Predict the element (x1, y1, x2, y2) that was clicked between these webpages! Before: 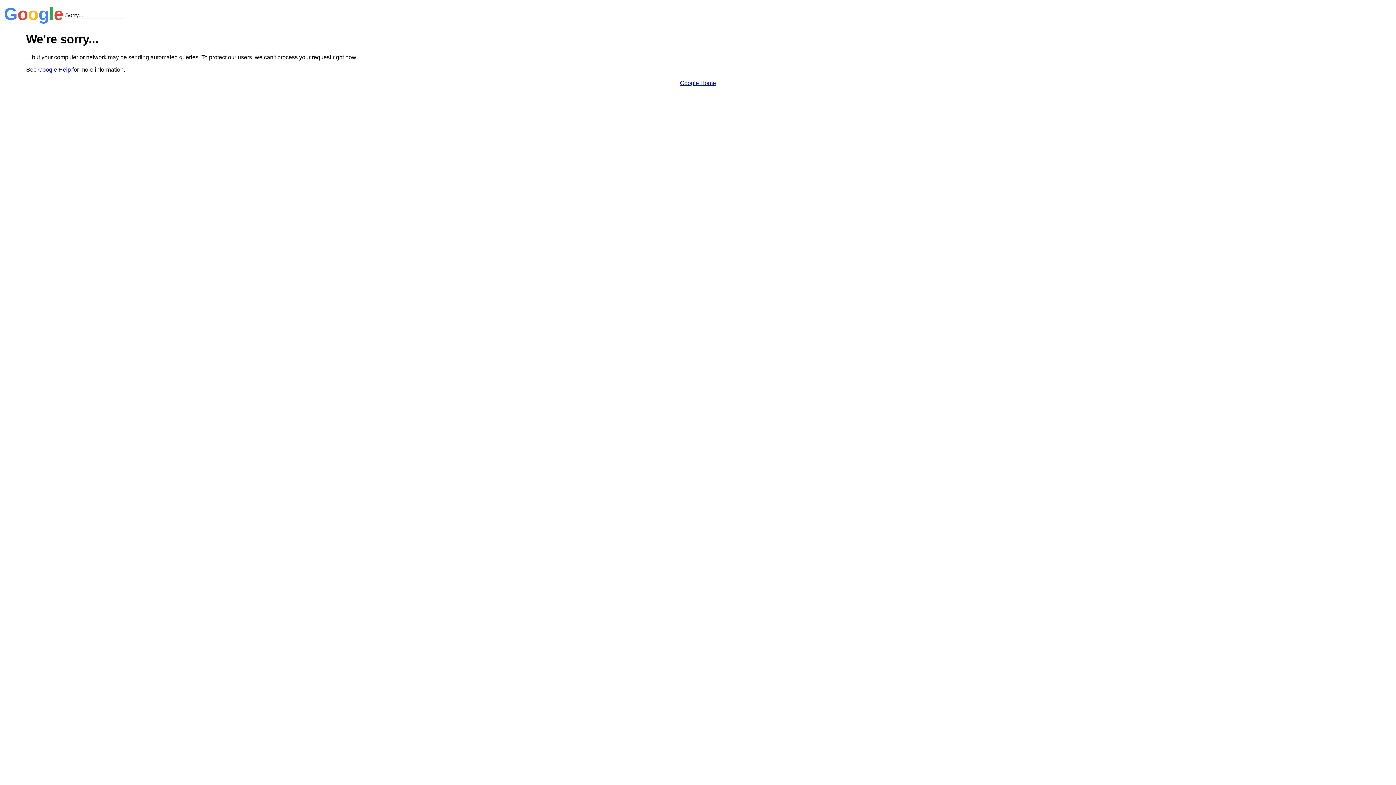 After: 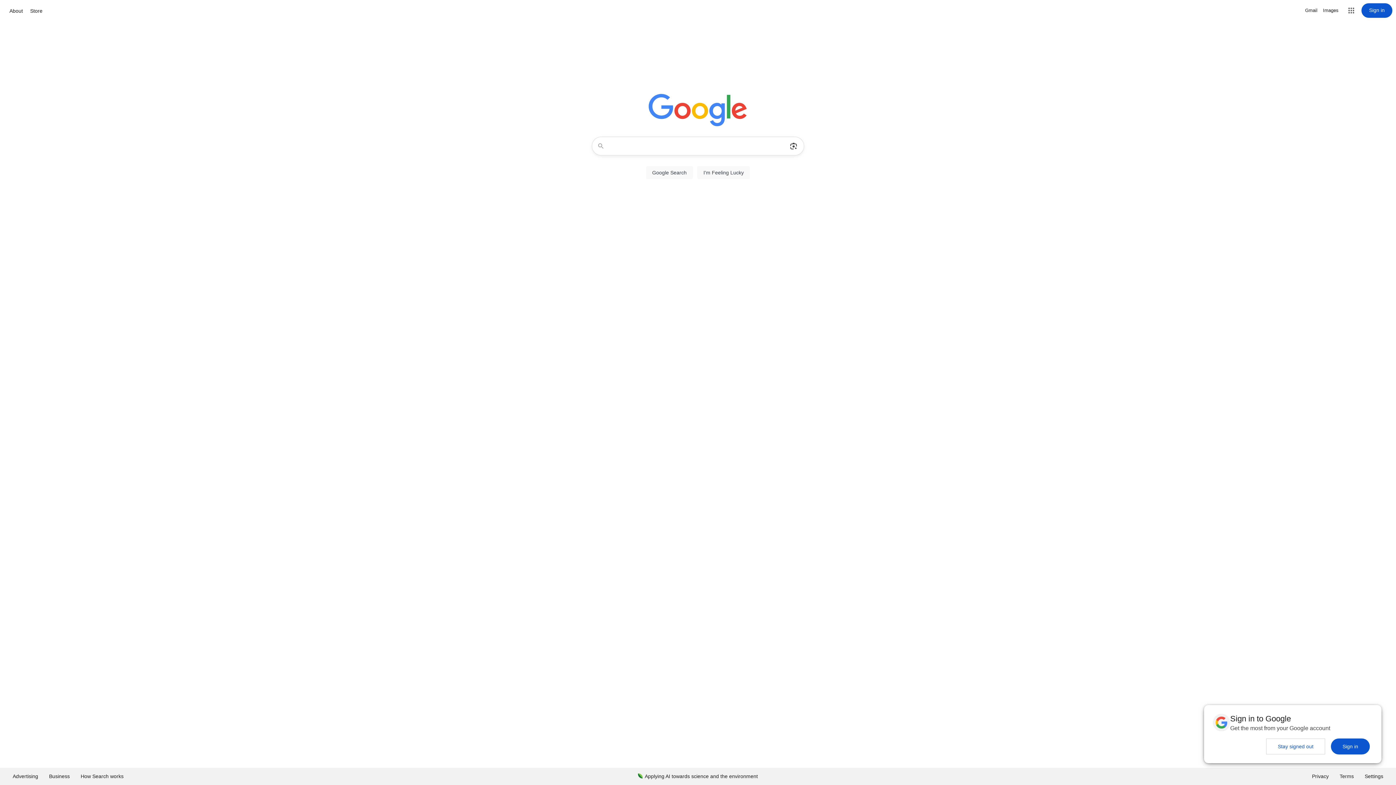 Action: bbox: (680, 79, 716, 86) label: Google Home